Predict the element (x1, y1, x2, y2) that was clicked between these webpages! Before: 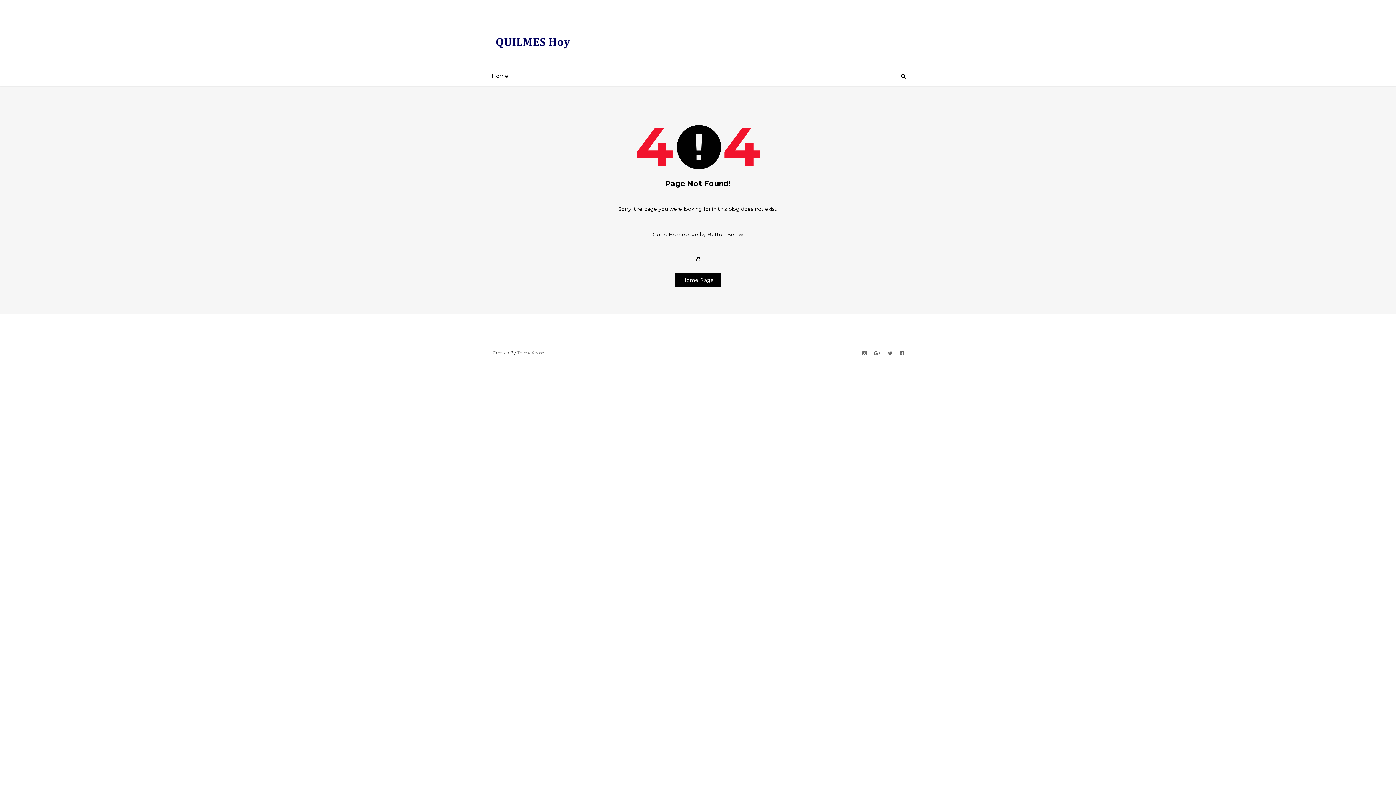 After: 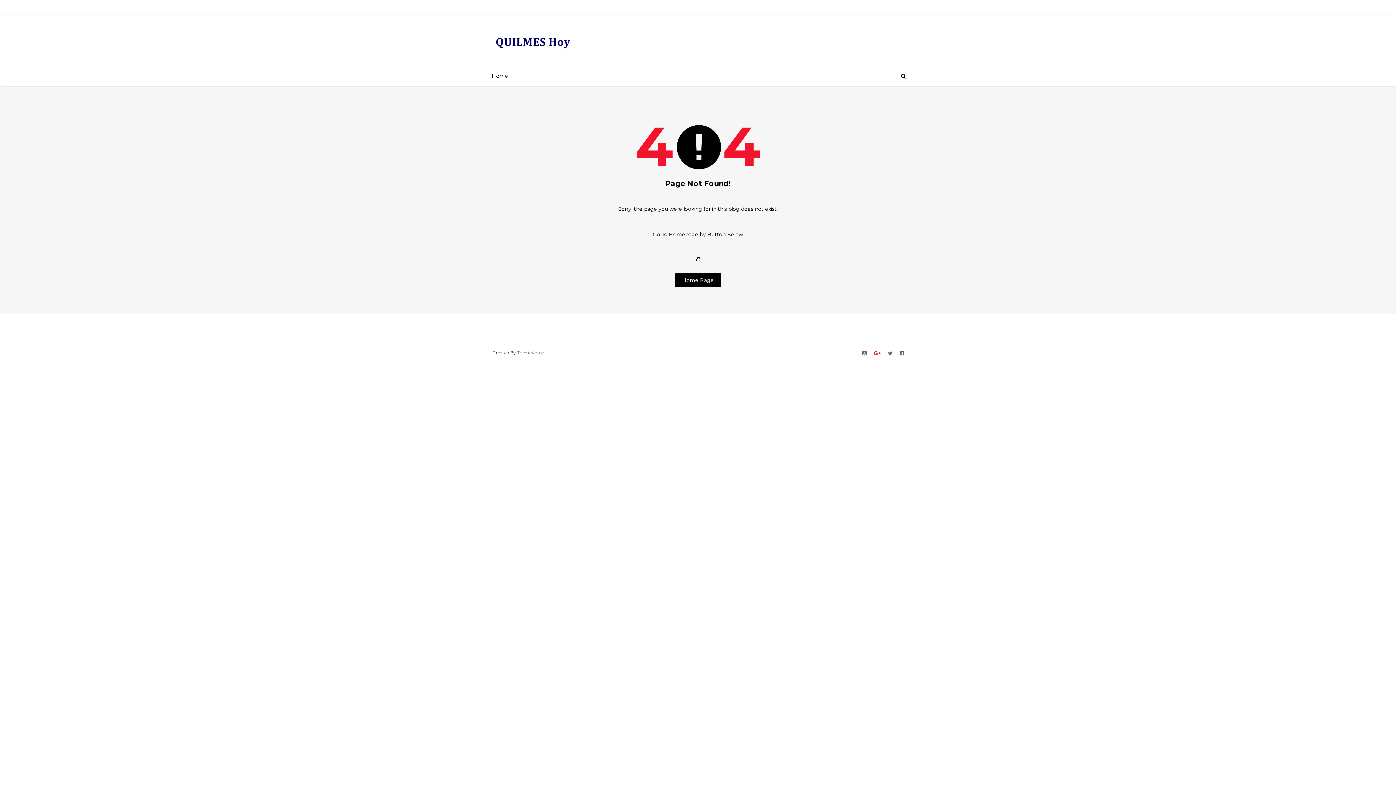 Action: bbox: (874, 350, 880, 356)